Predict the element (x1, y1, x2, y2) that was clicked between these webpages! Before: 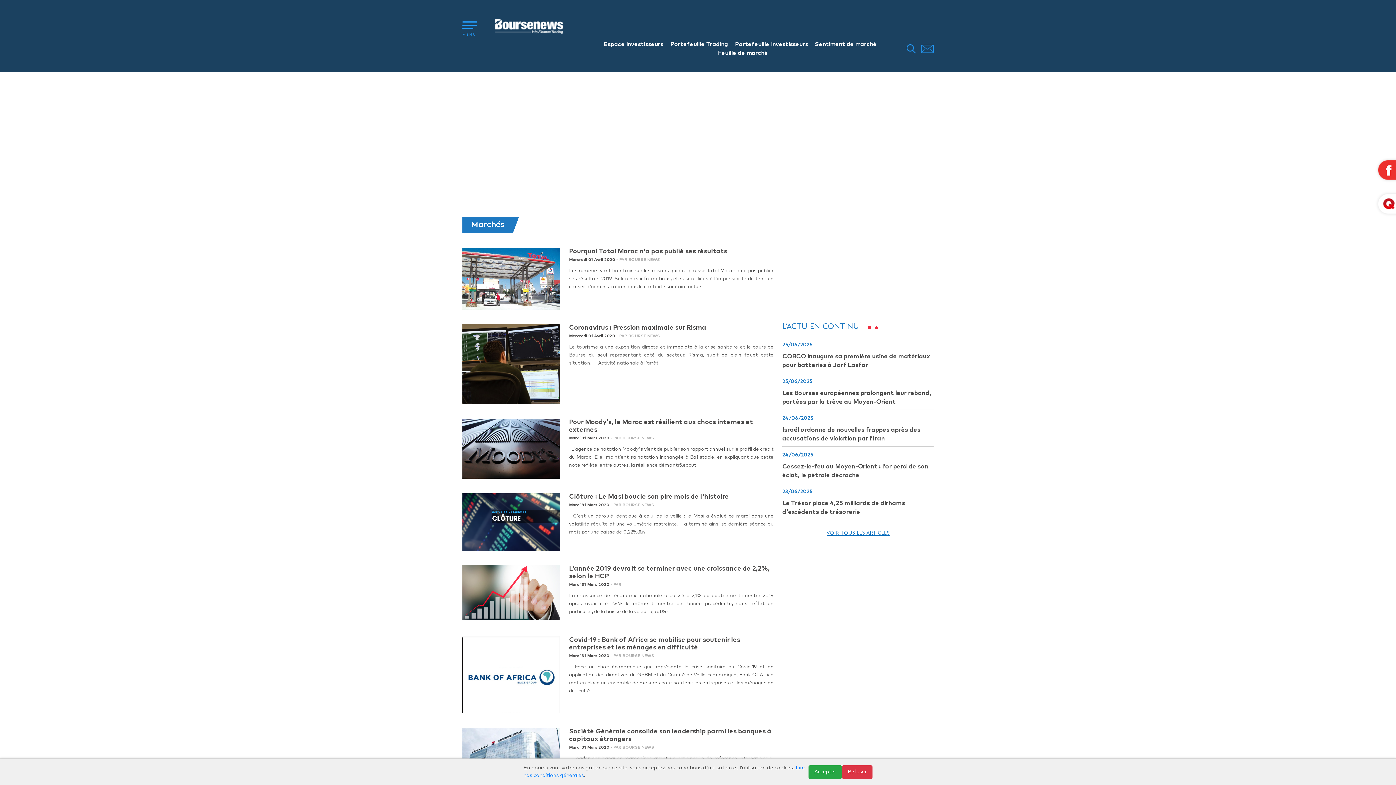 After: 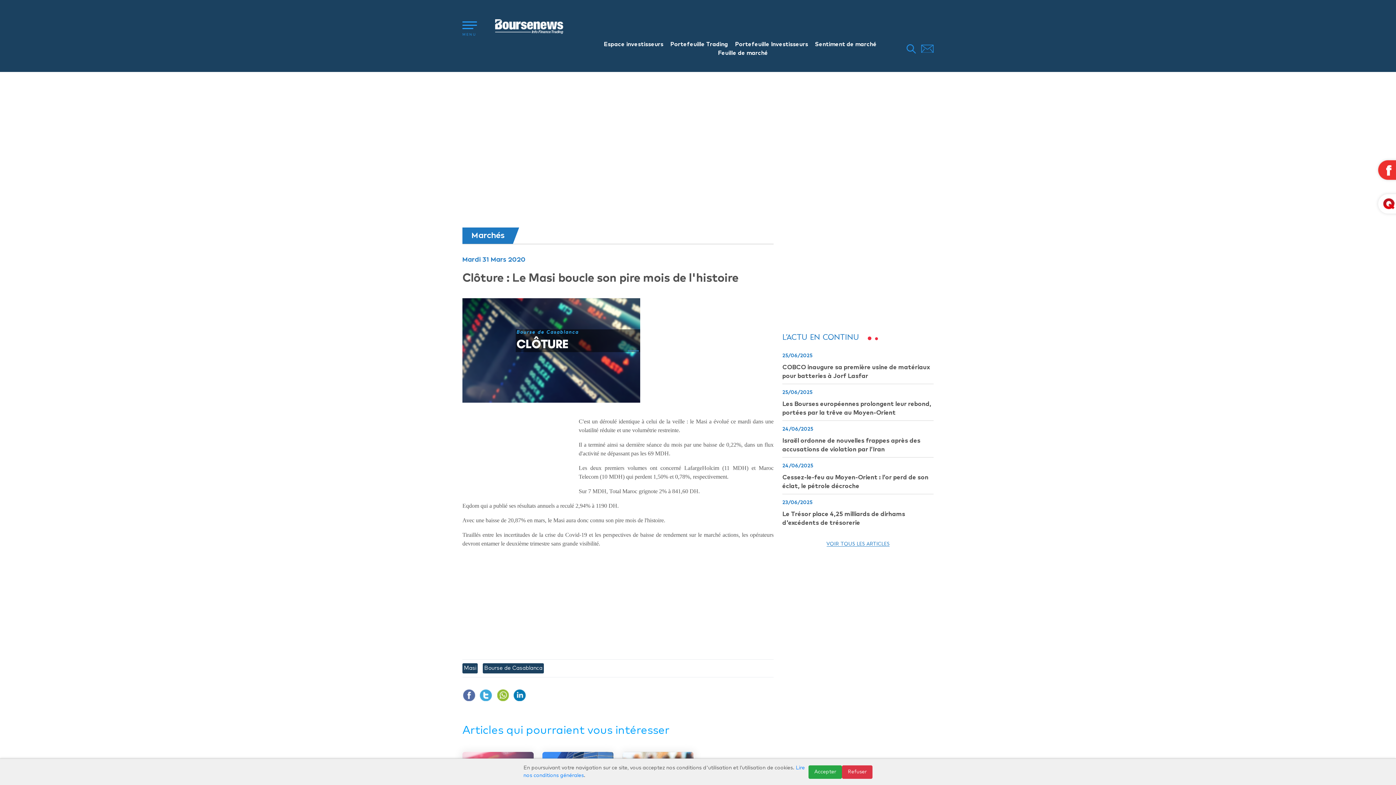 Action: bbox: (569, 493, 773, 509) label: Clôture : Le Masi boucle son pire mois de l'histoire
Mardi 31 Mars 2020 - PAR BOURSE NEWS